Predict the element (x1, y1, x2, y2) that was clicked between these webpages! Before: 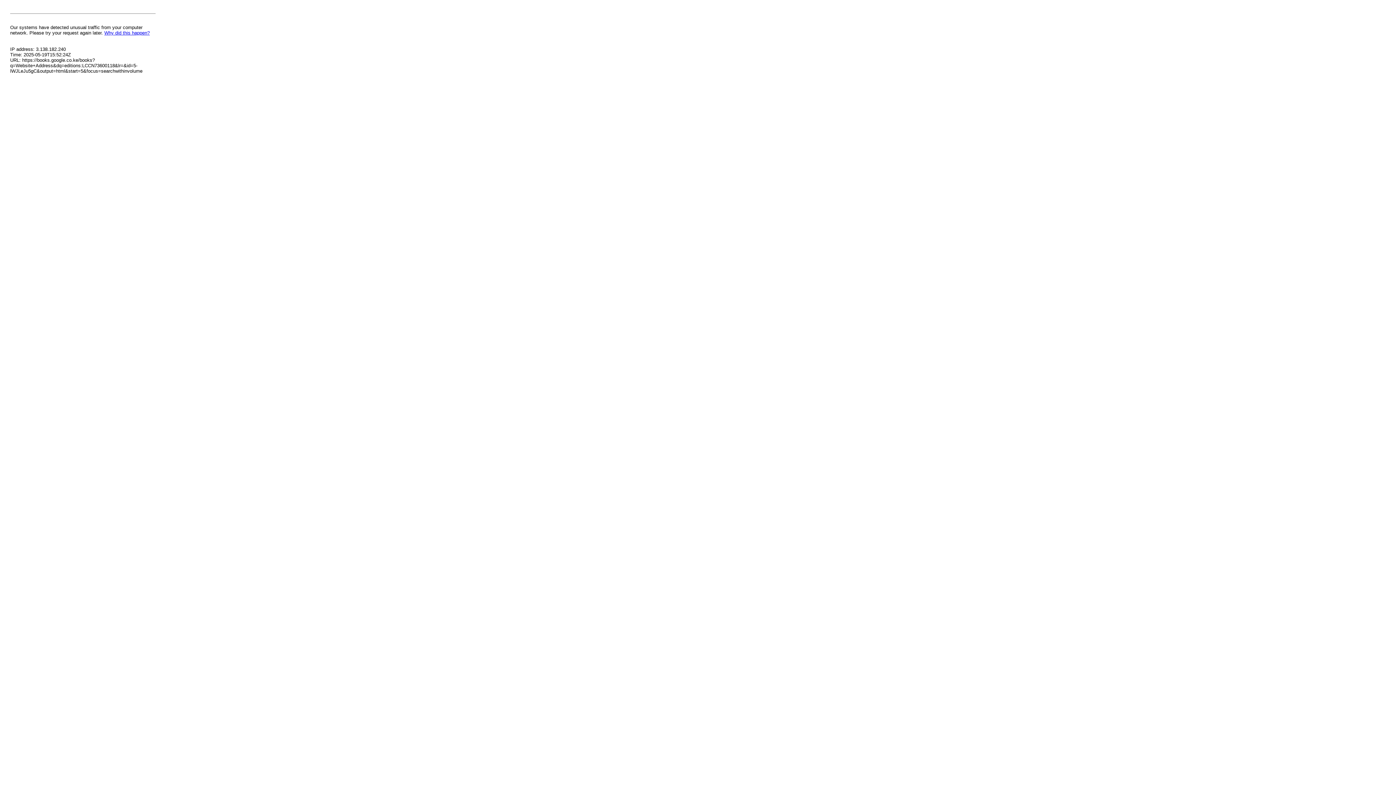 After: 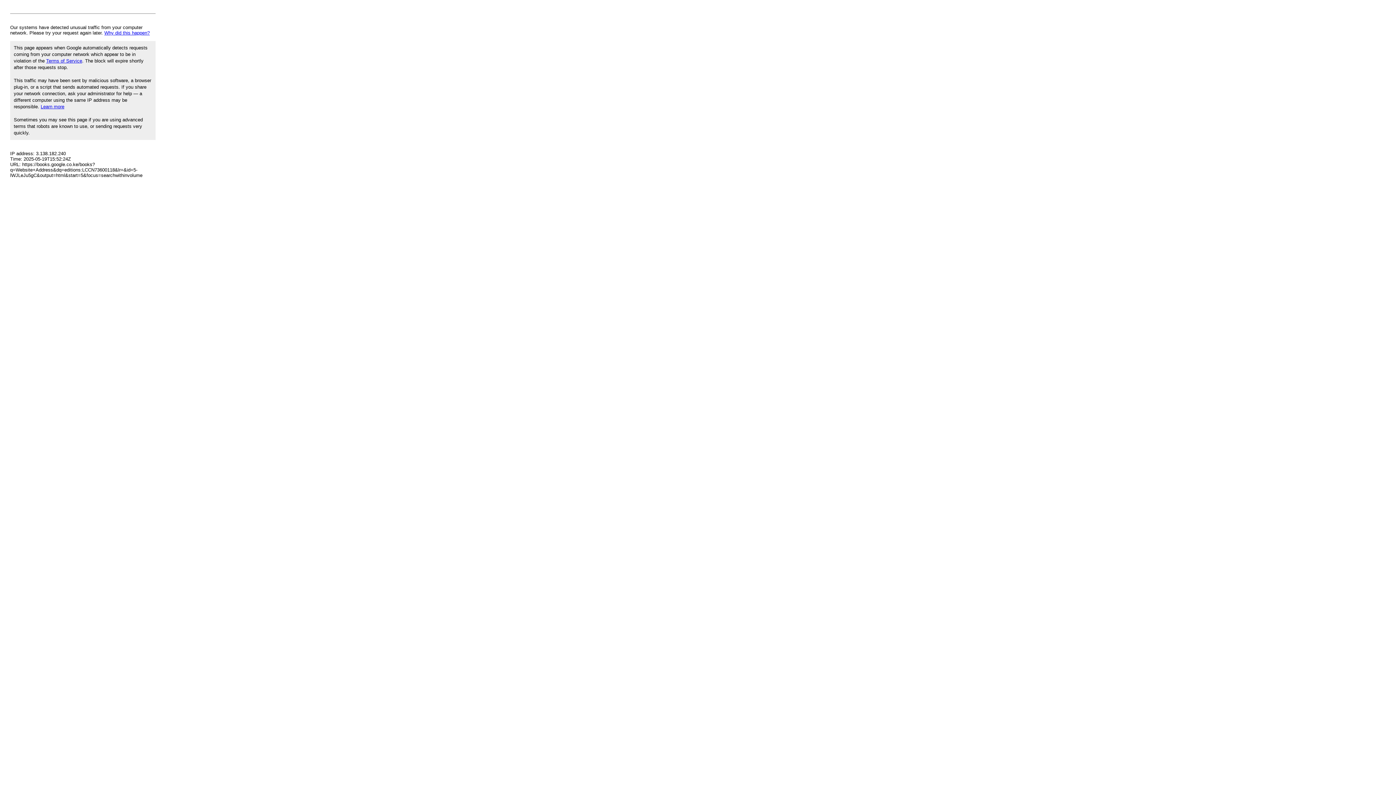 Action: bbox: (104, 30, 149, 35) label: Why did this happen?